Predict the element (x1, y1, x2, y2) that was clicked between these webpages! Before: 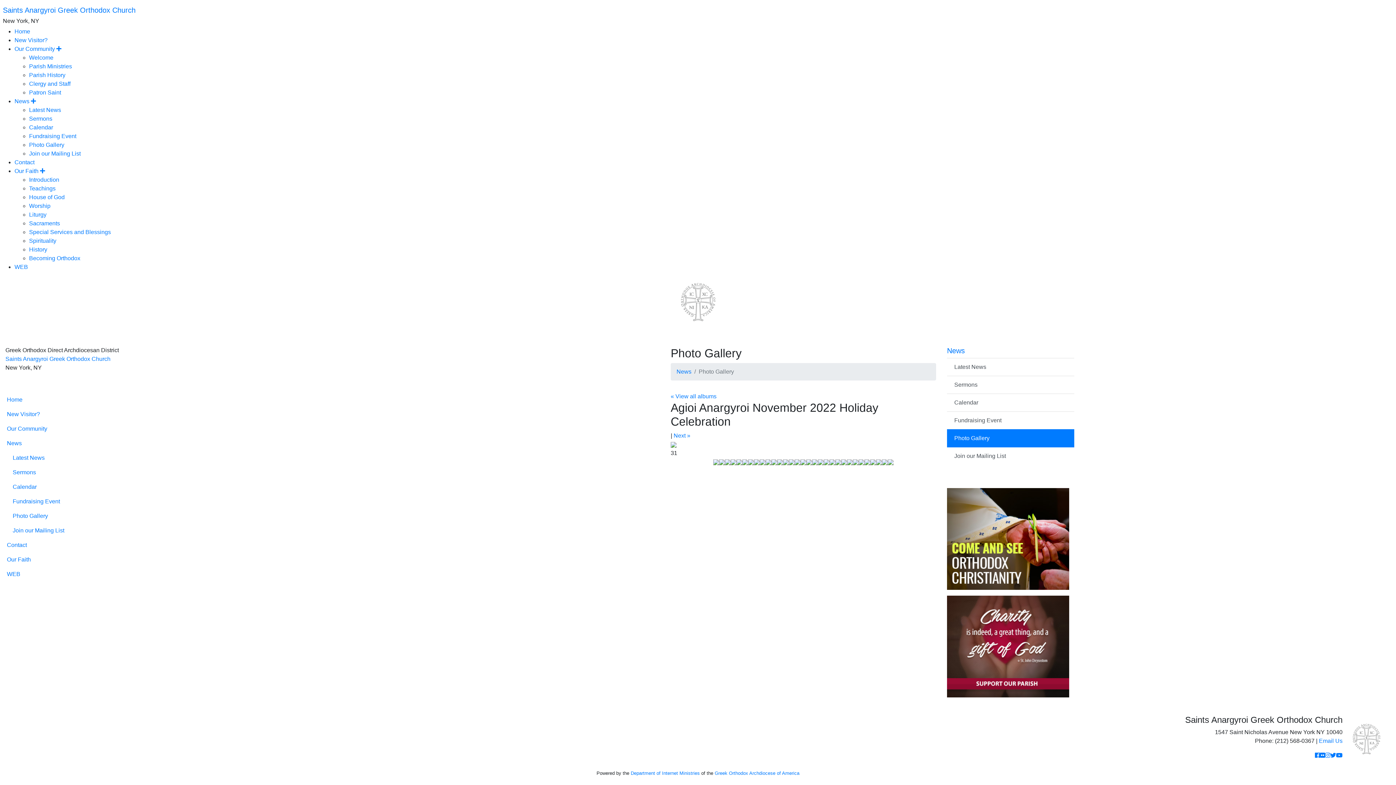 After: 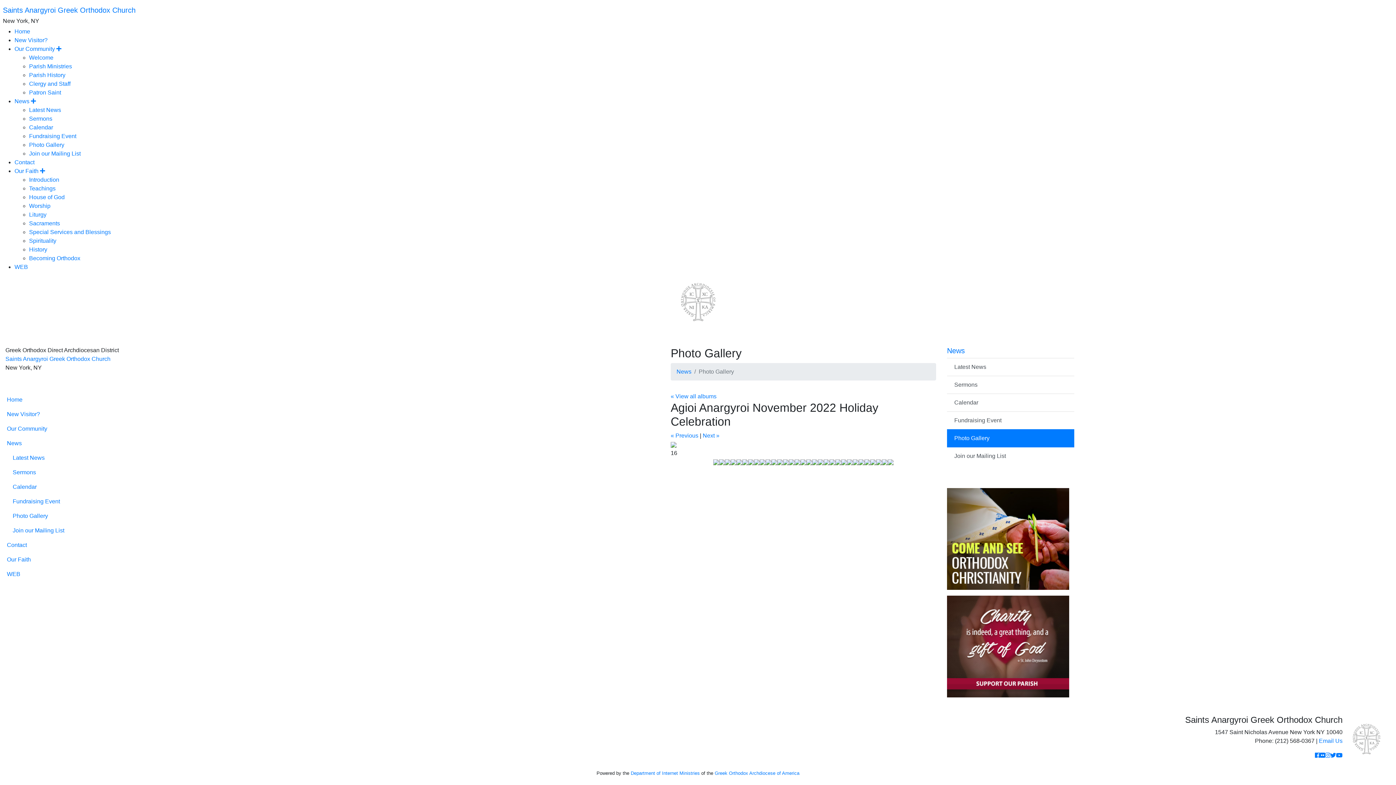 Action: bbox: (771, 458, 777, 465)